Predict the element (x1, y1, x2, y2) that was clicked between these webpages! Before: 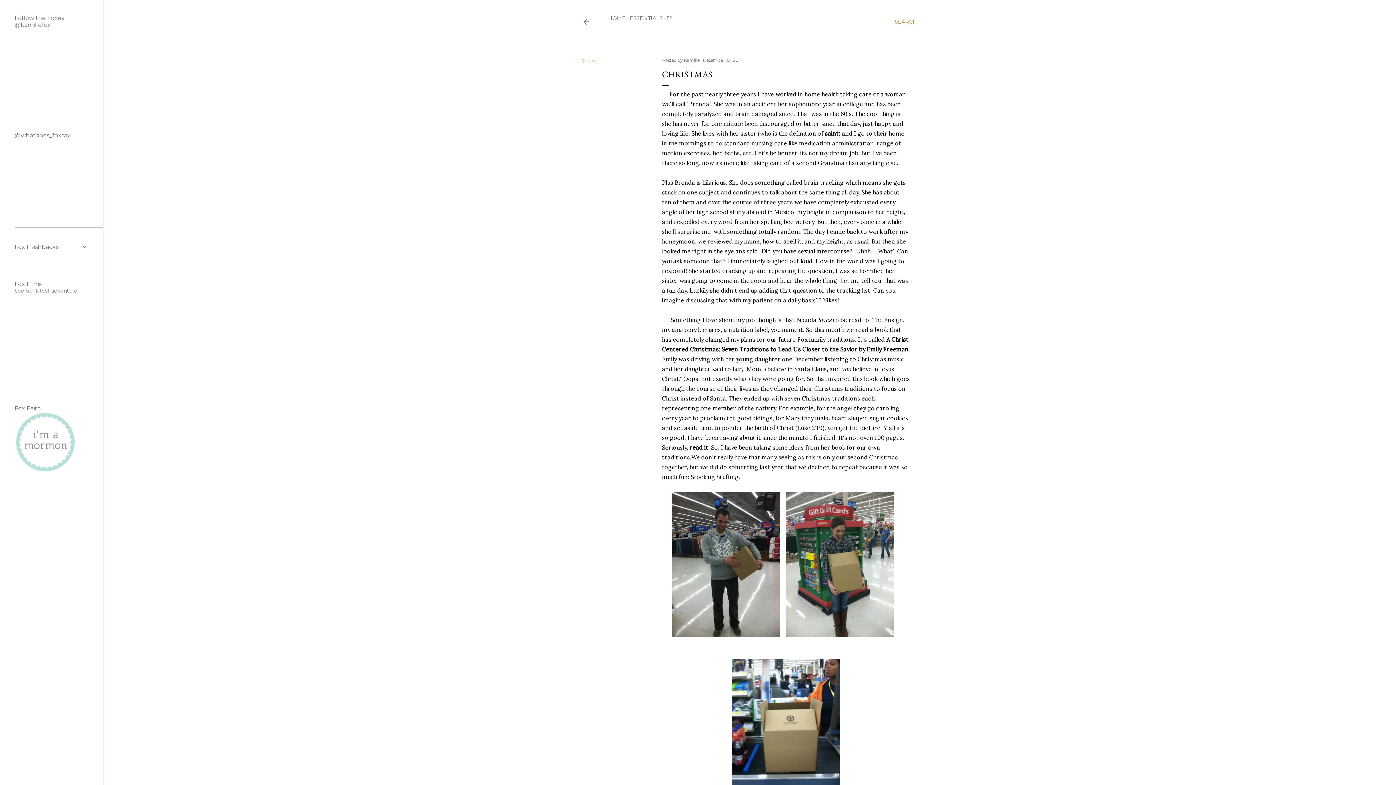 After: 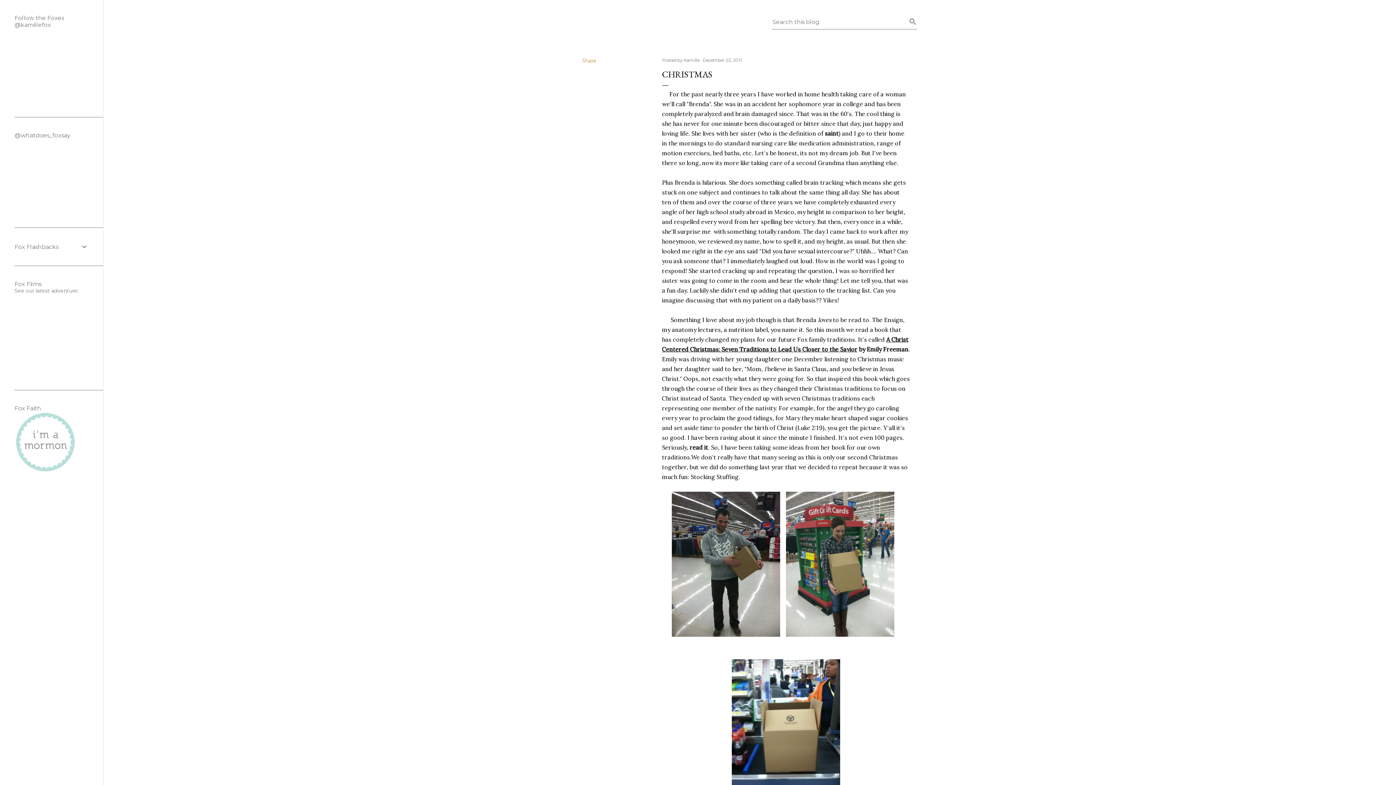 Action: label: Search bbox: (894, 13, 917, 30)